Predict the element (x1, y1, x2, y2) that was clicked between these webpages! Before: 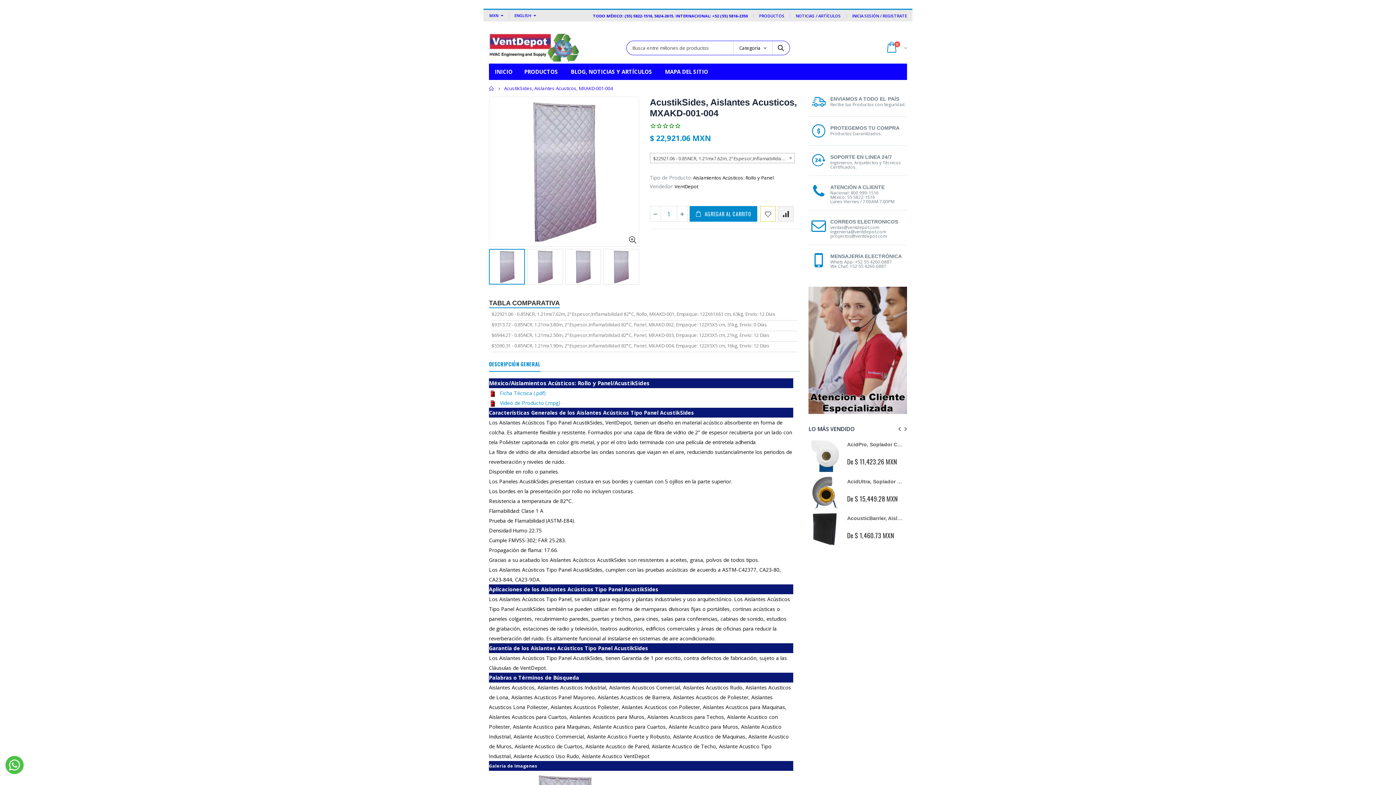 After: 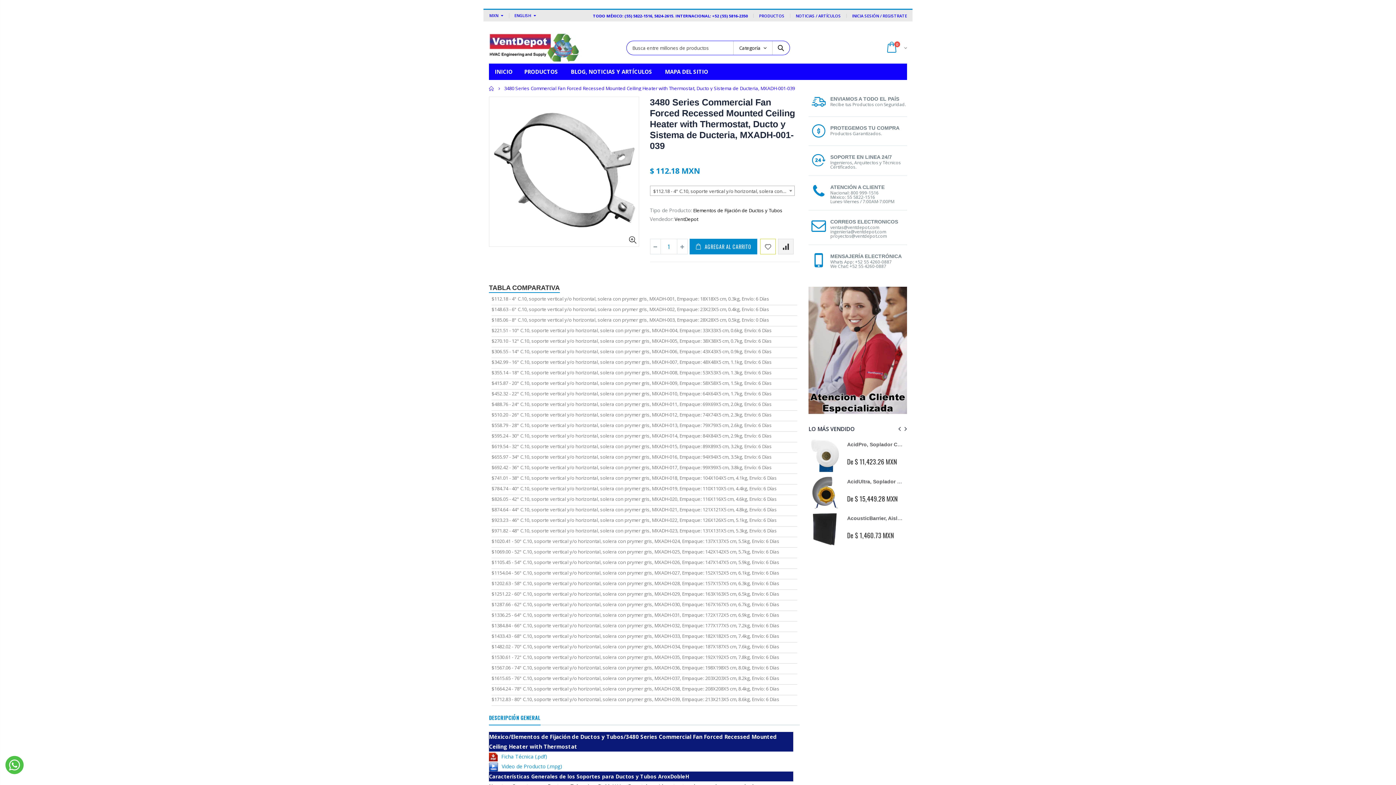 Action: bbox: (808, 439, 841, 472)